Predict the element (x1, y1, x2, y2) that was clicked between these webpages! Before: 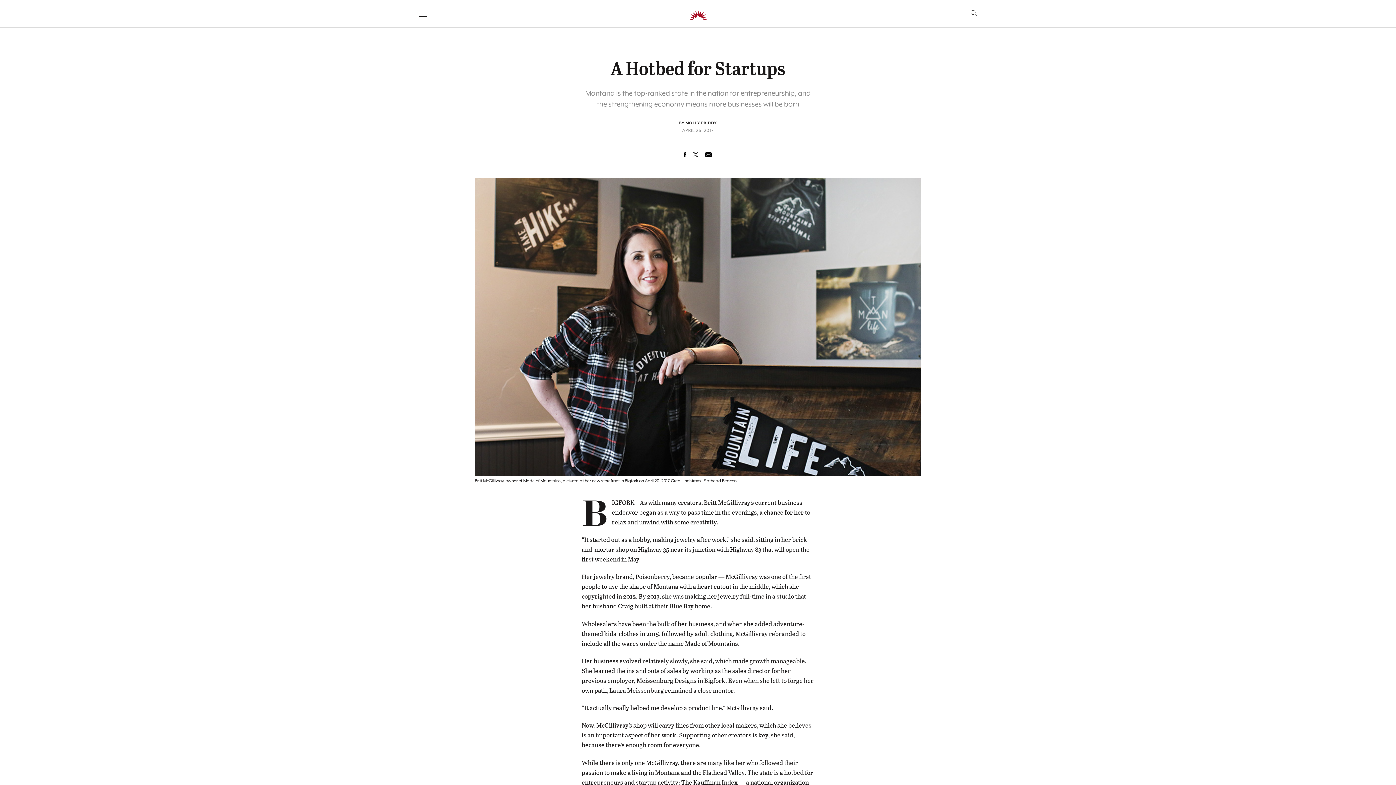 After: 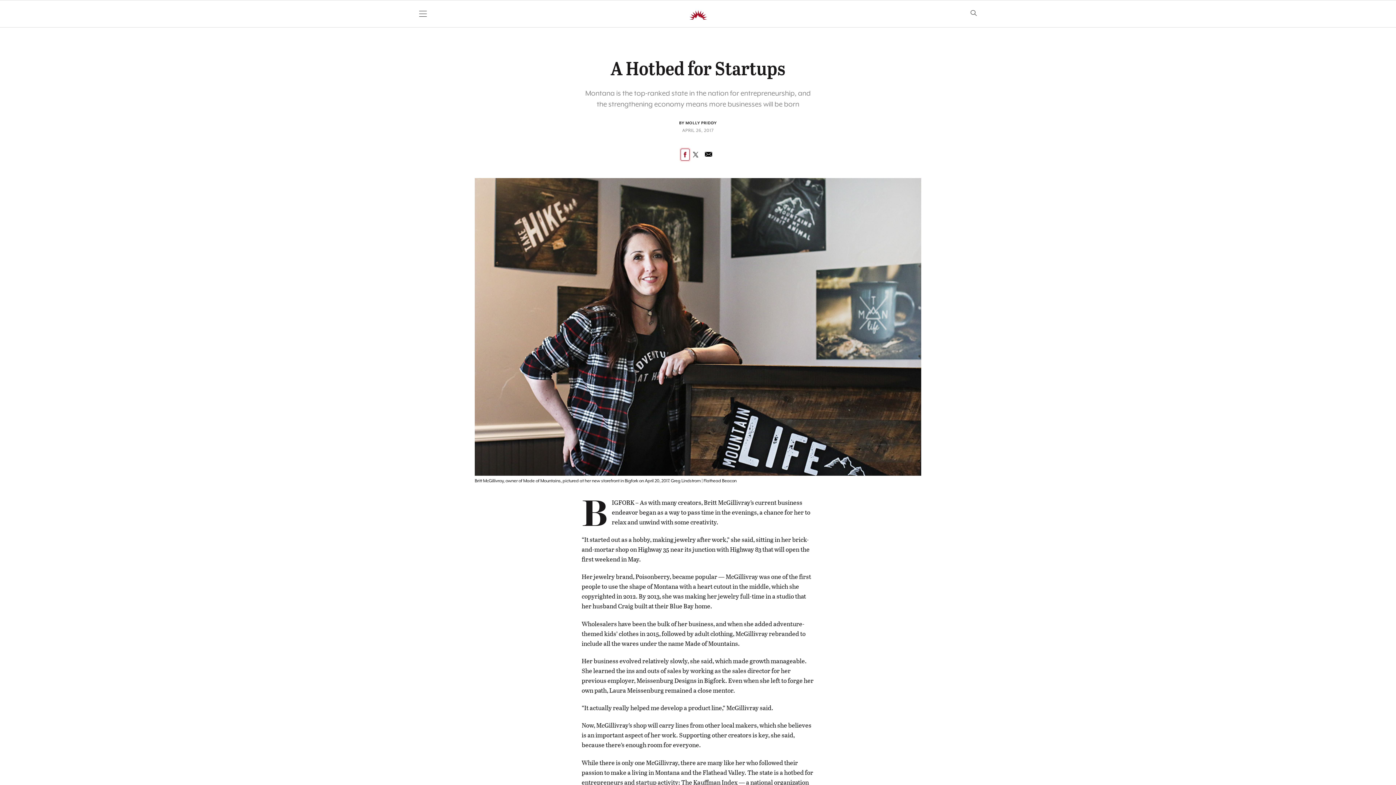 Action: bbox: (680, 148, 689, 160)